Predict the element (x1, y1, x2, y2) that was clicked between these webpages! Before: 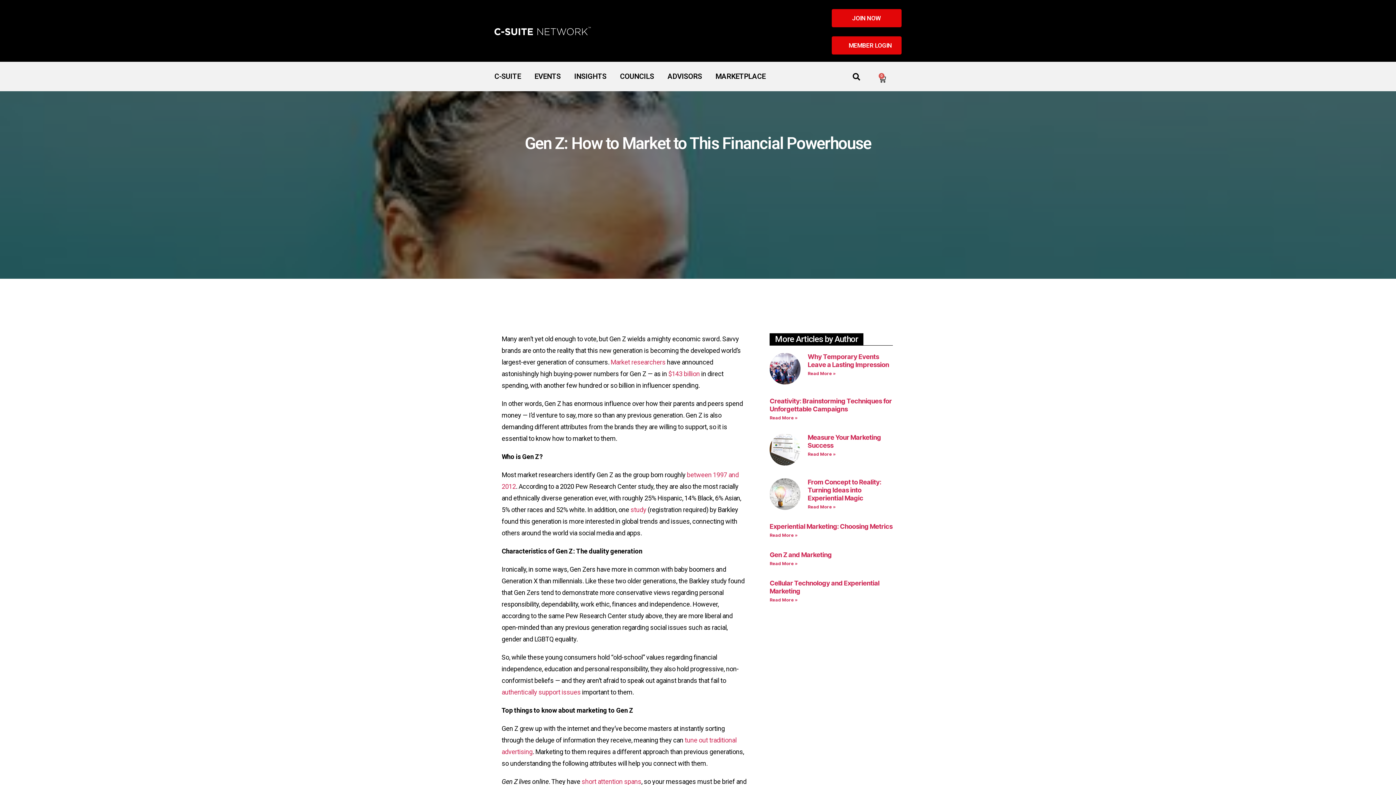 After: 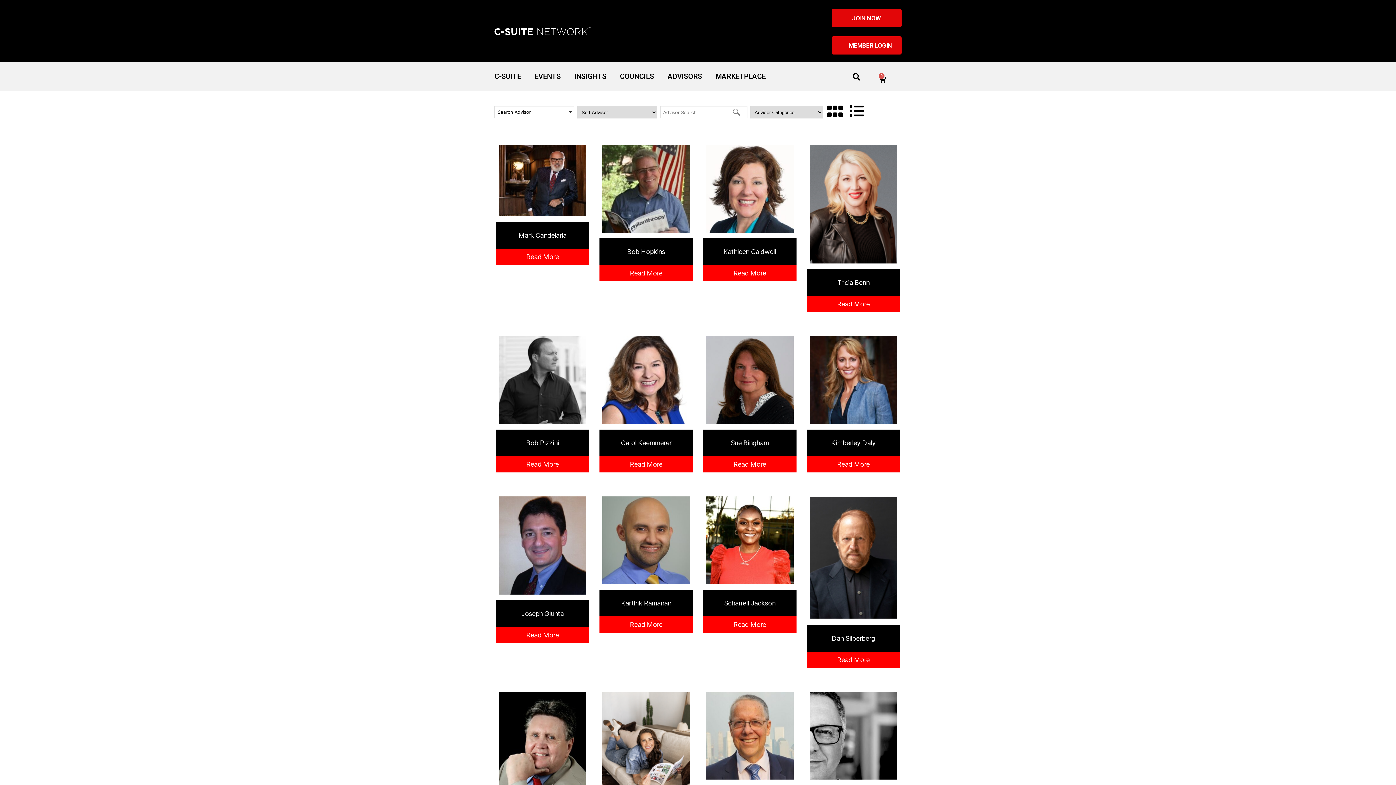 Action: label: ADVISORS bbox: (664, 67, 705, 85)